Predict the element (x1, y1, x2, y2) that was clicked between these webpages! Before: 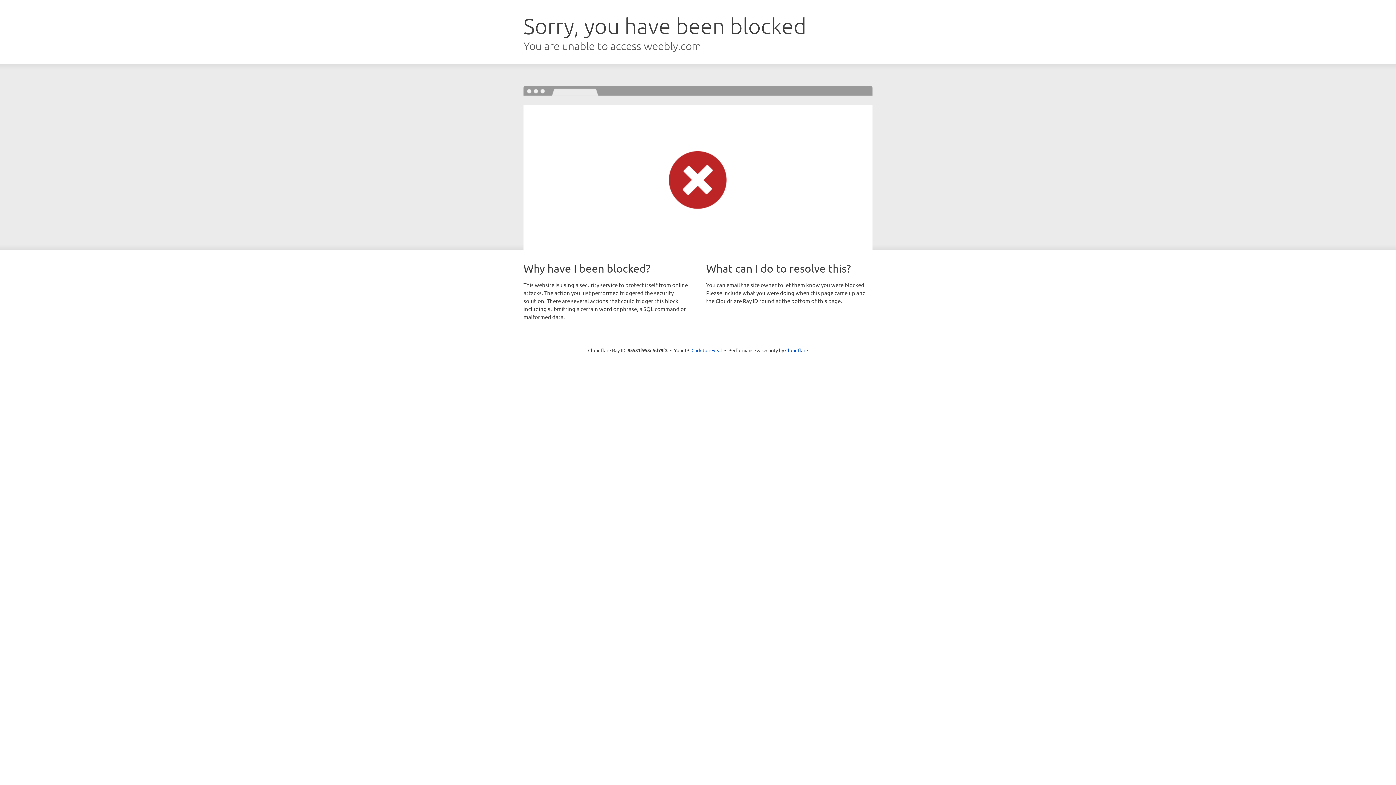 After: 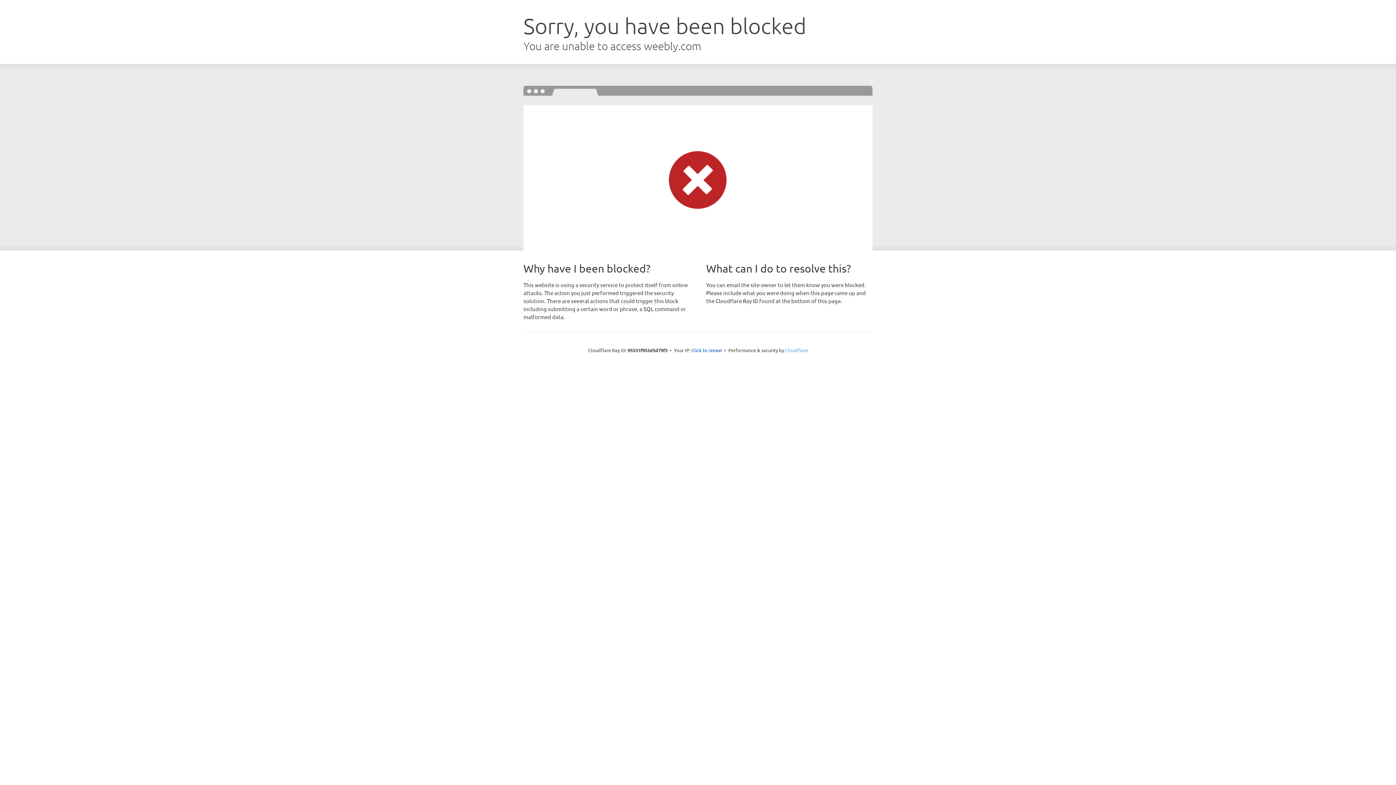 Action: bbox: (785, 347, 808, 353) label: Cloudflare